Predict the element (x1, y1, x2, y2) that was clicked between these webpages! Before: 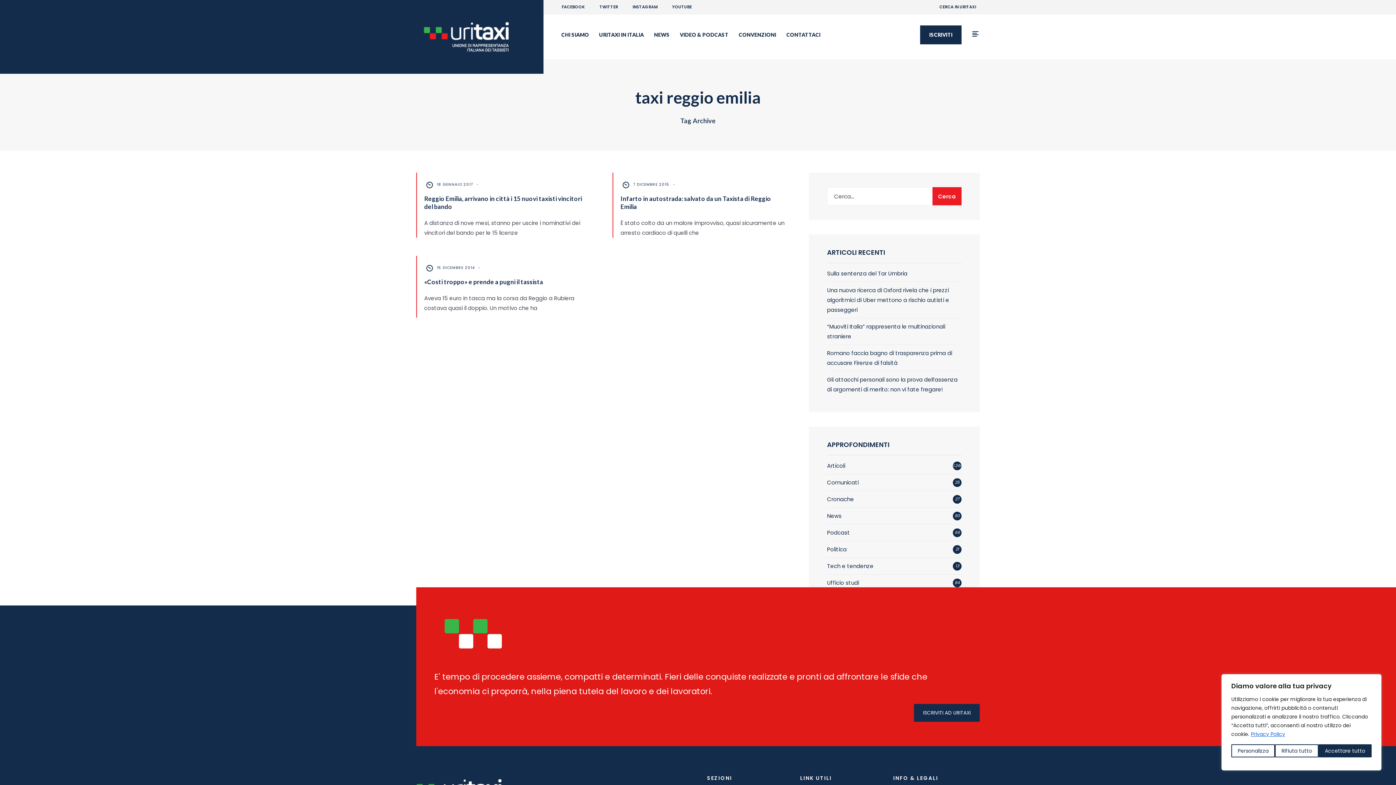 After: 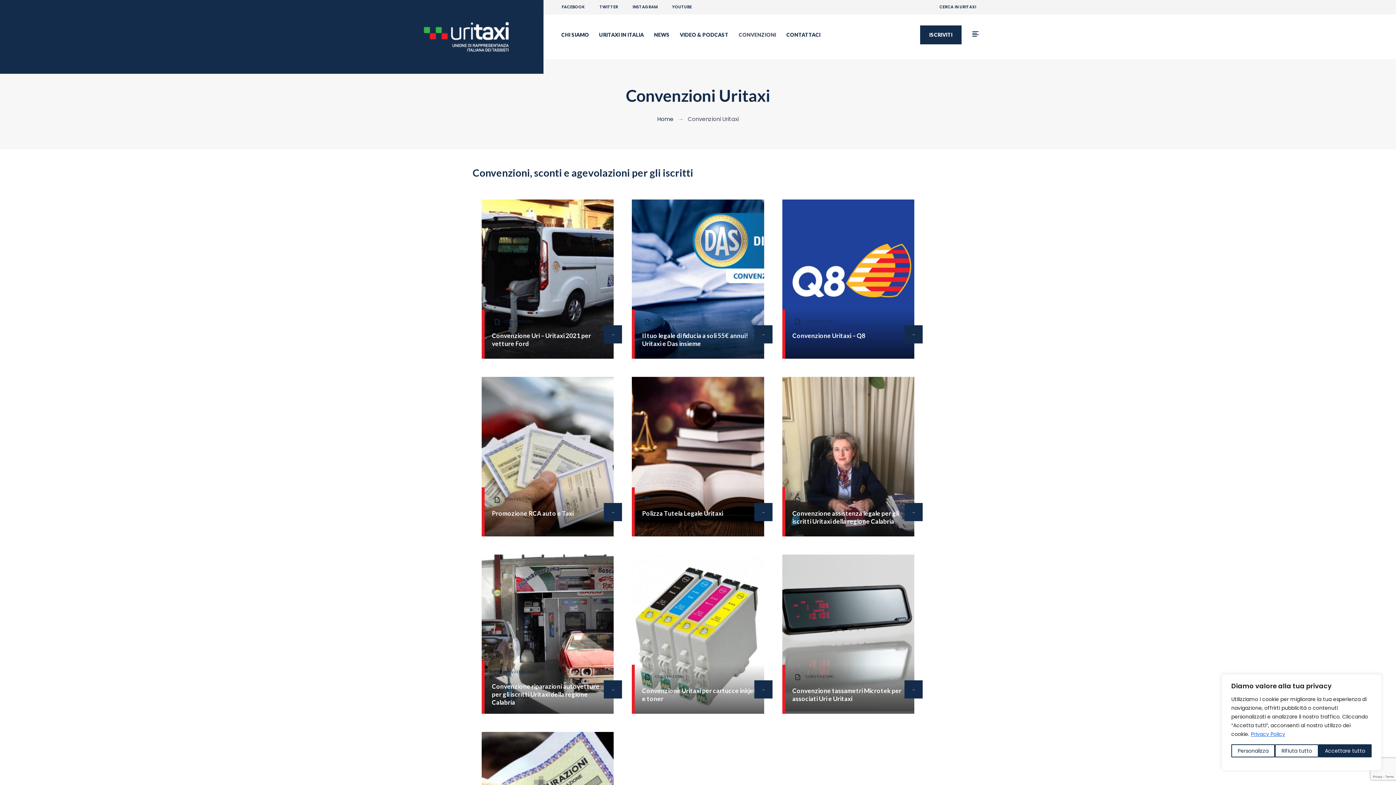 Action: label: CONVENZIONI bbox: (733, 25, 781, 44)